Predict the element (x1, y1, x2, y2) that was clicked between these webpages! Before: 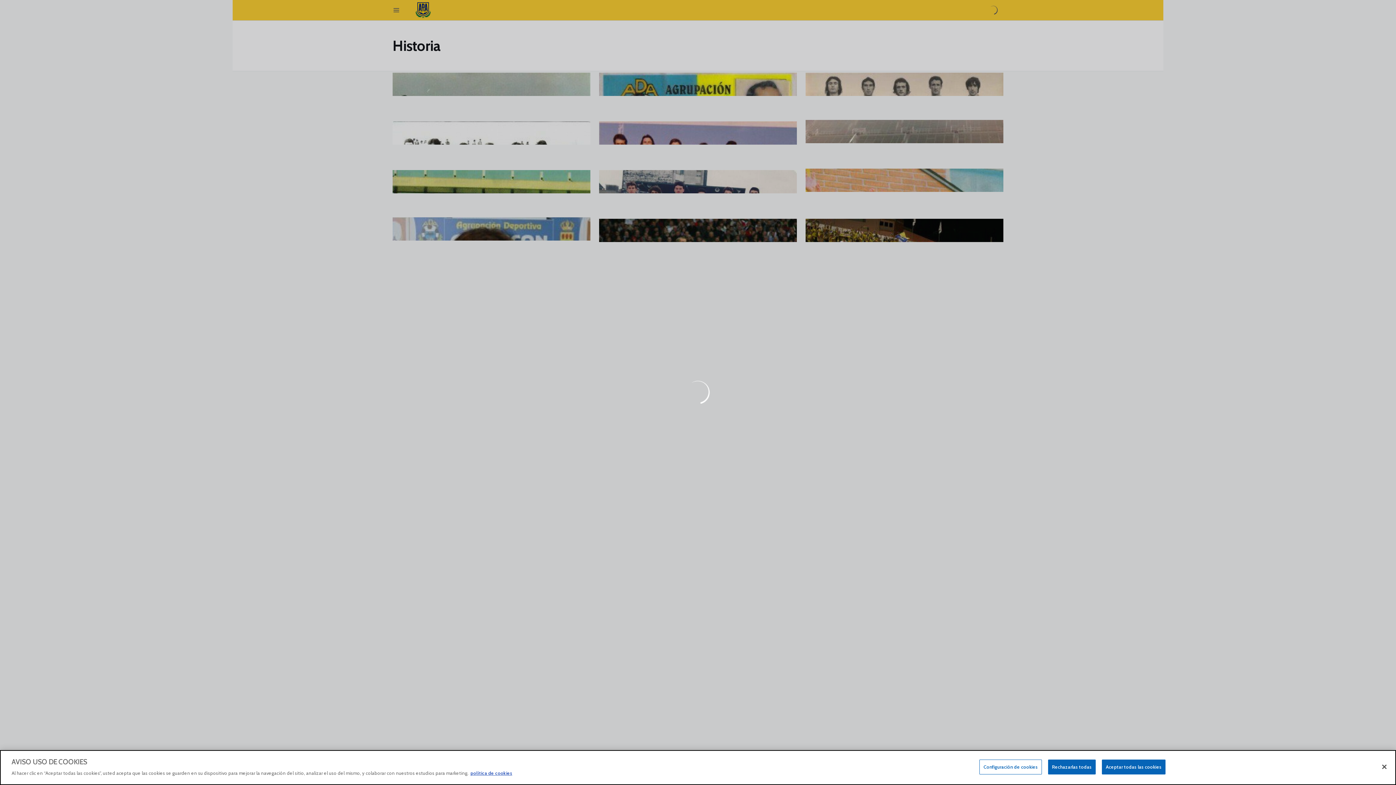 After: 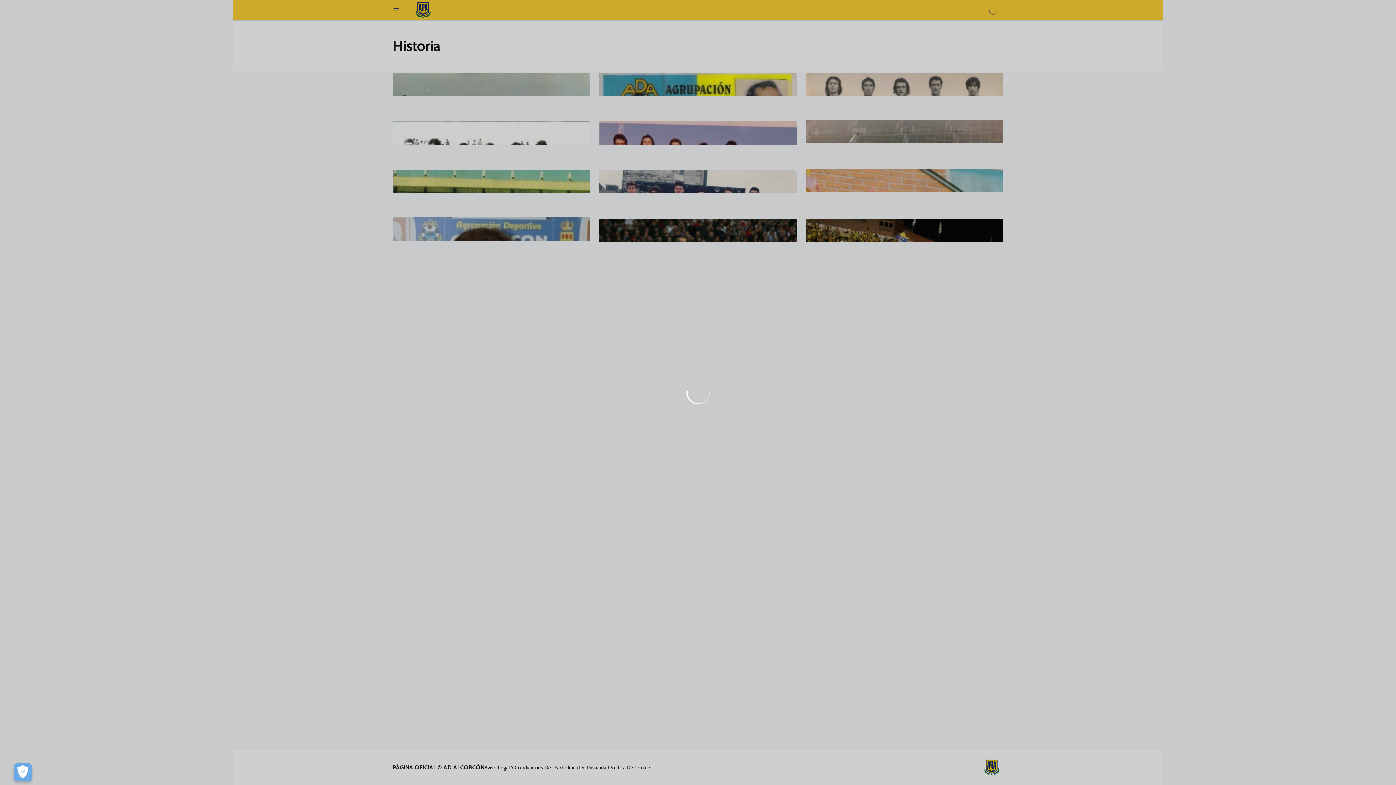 Action: label: Rechazarlas todas bbox: (1048, 760, 1095, 774)